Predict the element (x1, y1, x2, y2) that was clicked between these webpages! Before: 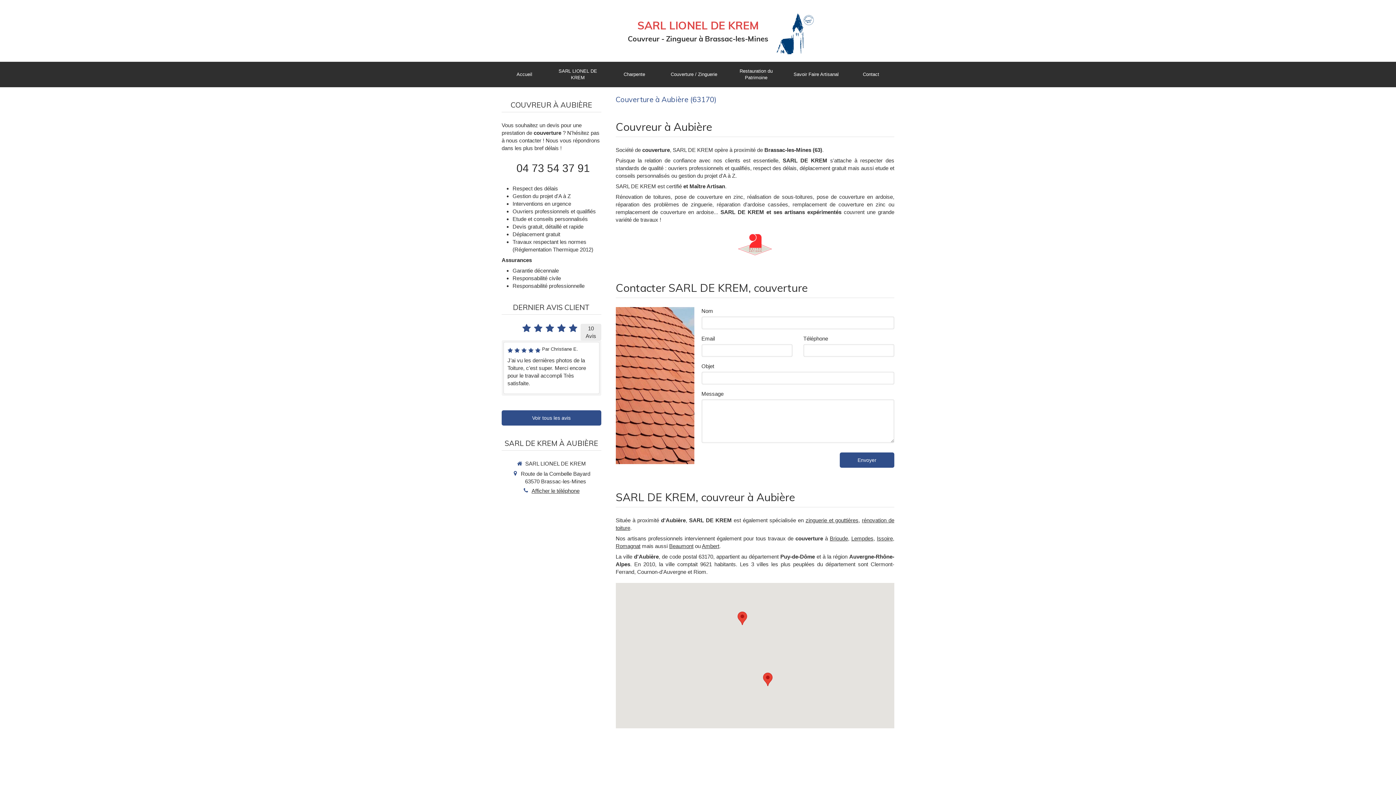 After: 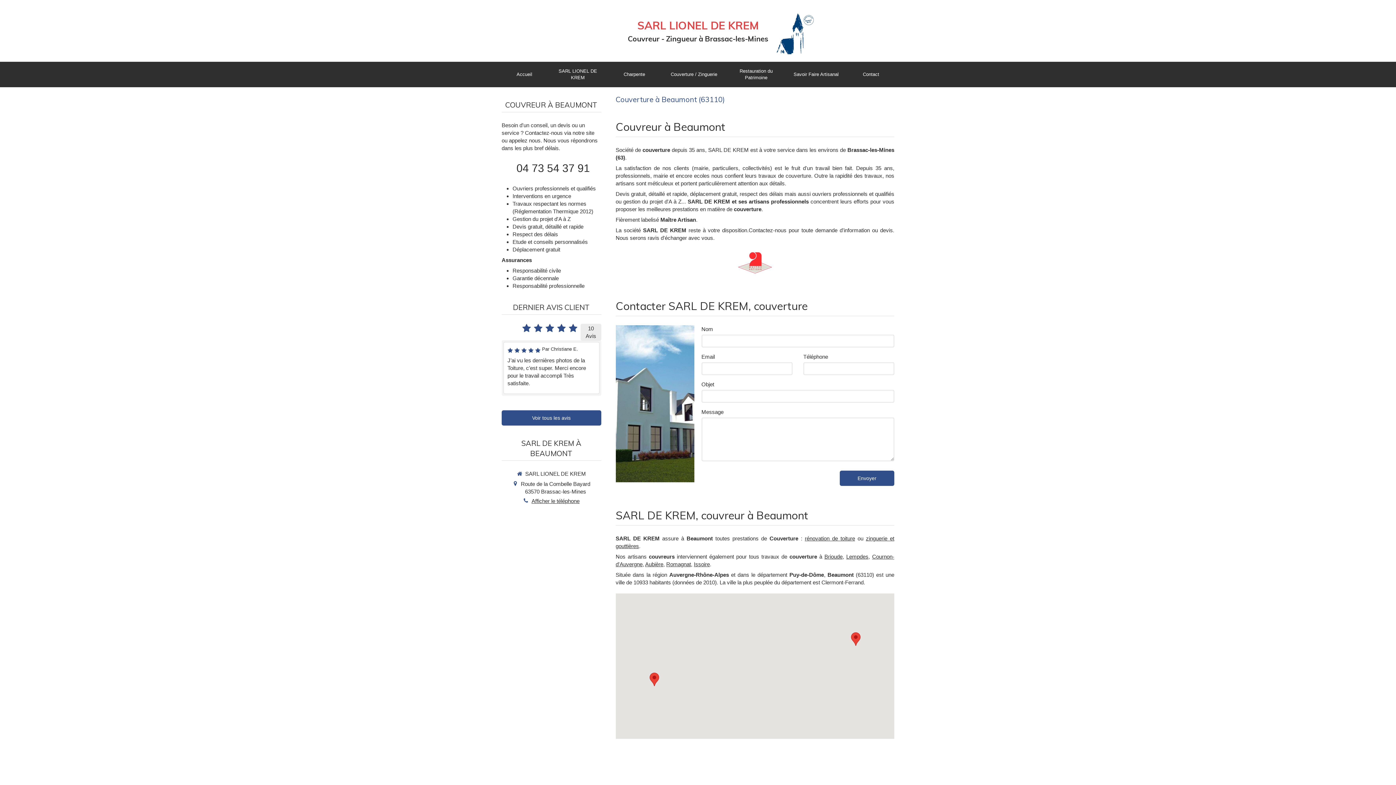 Action: label: Beaumont bbox: (669, 543, 693, 549)